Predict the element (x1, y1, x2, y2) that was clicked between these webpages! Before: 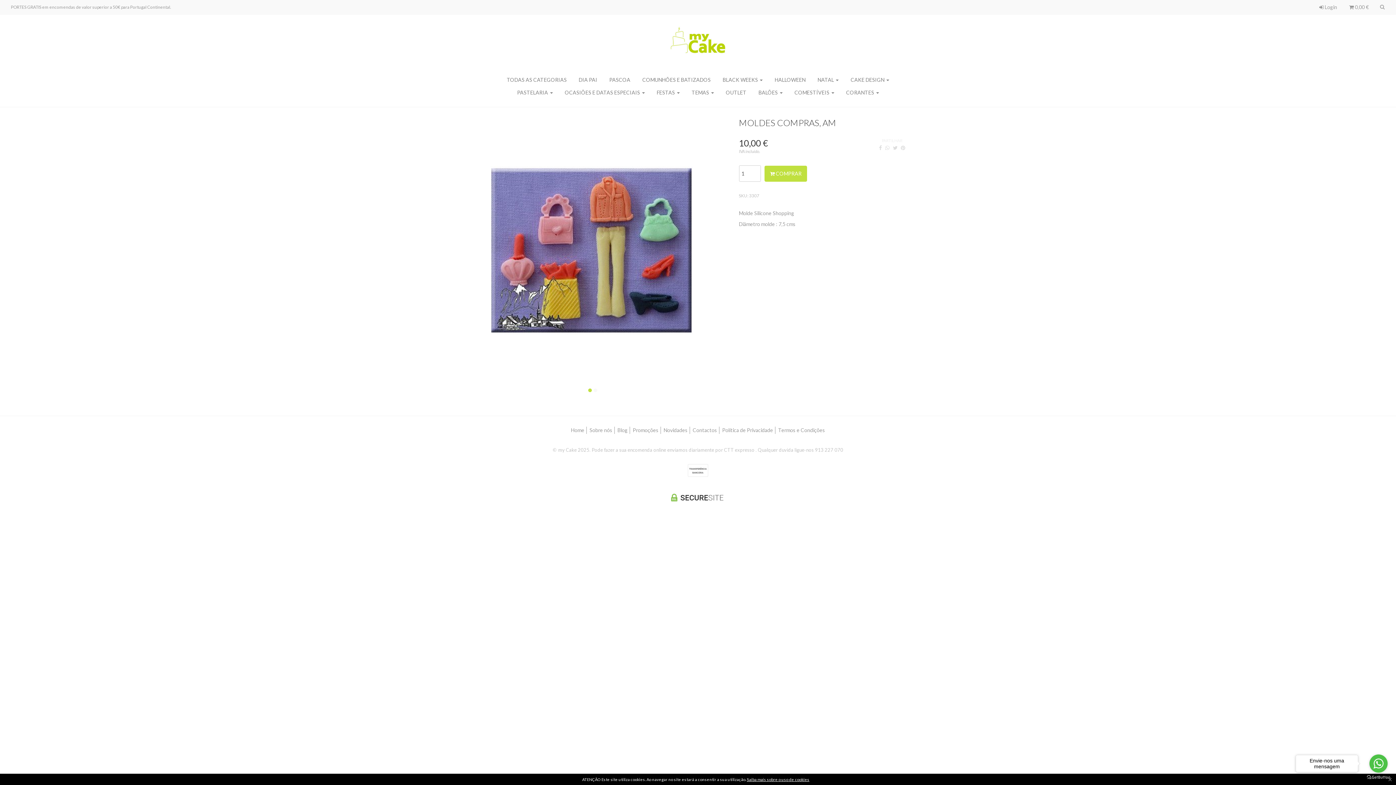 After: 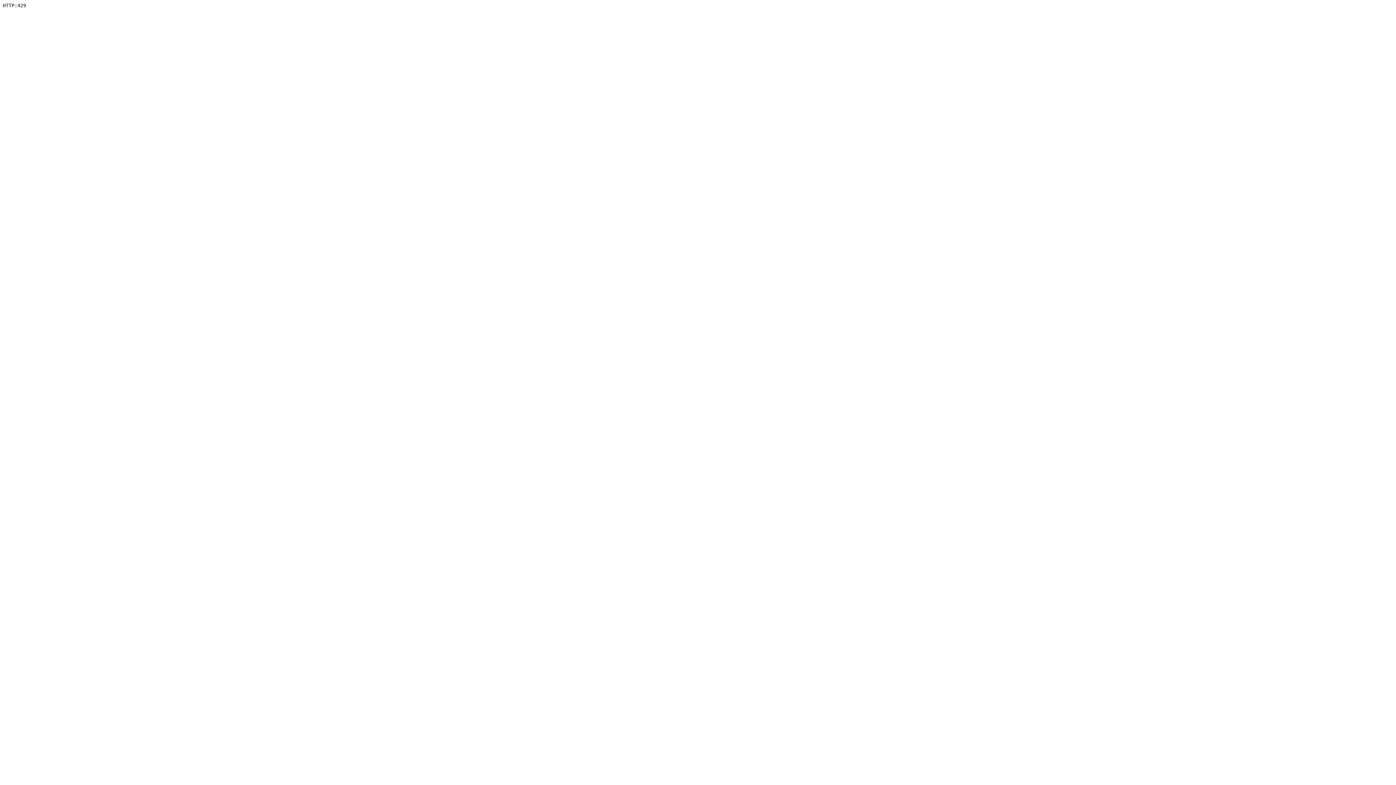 Action: bbox: (642, 76, 710, 83) label: COMUNHÕES E BATIZADOS